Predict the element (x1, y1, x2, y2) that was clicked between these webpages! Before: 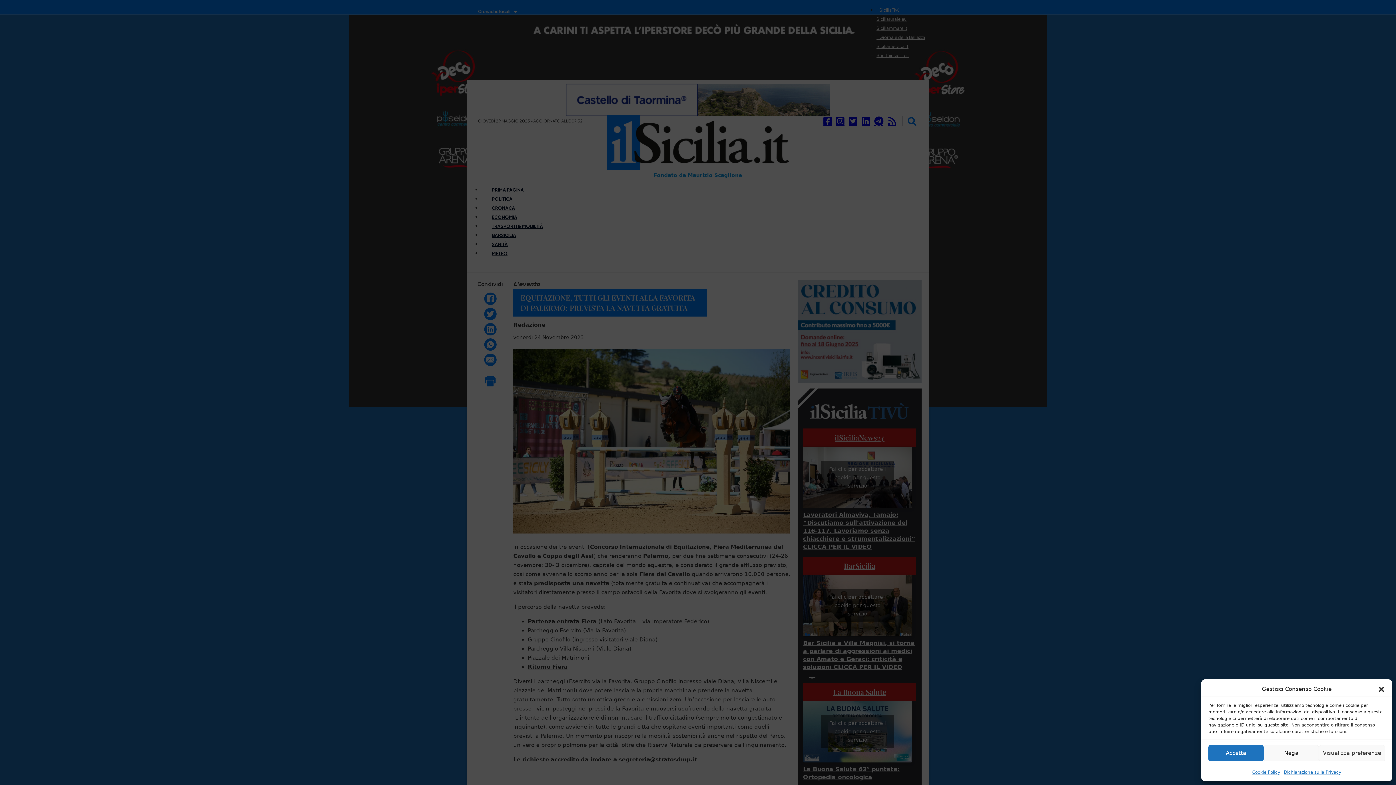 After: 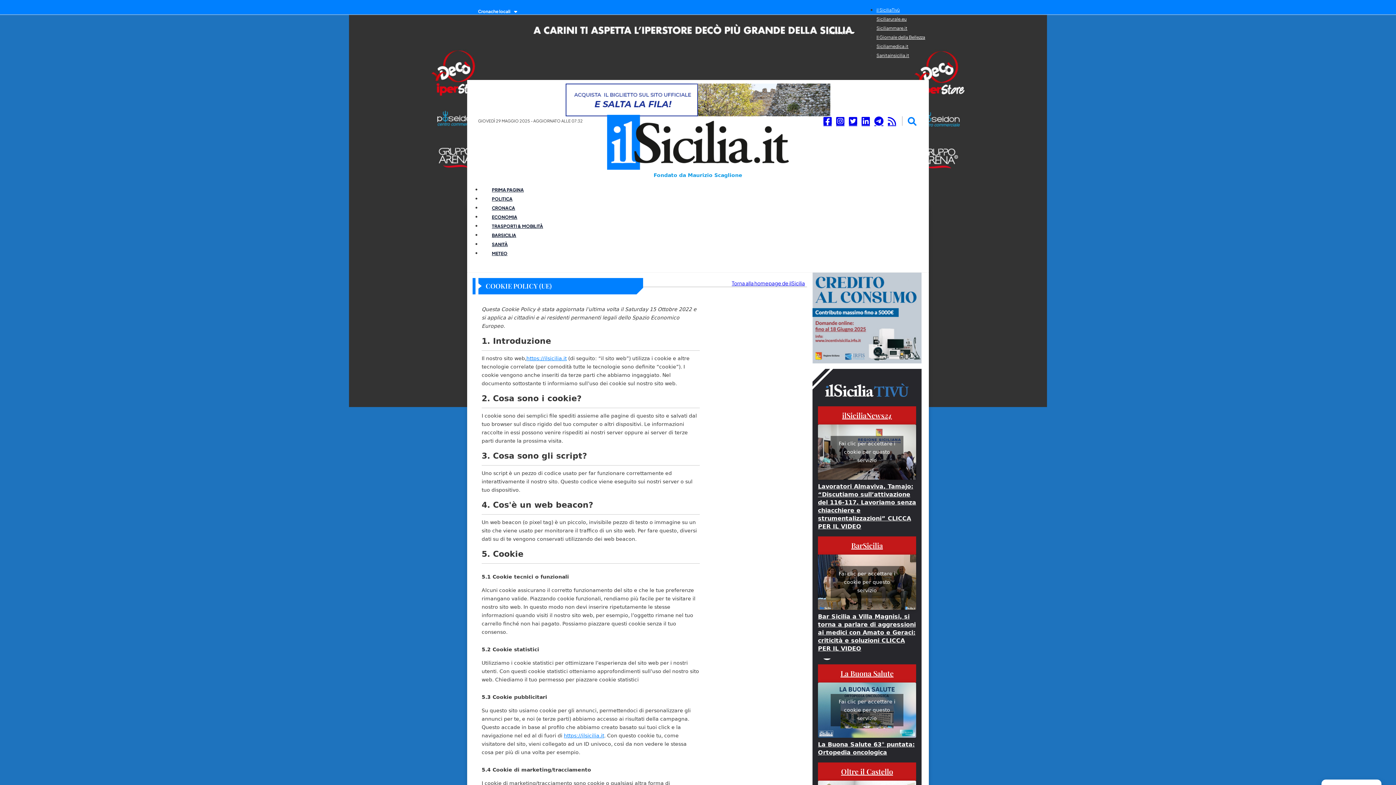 Action: bbox: (1252, 769, 1280, 776) label: Cookie Policy